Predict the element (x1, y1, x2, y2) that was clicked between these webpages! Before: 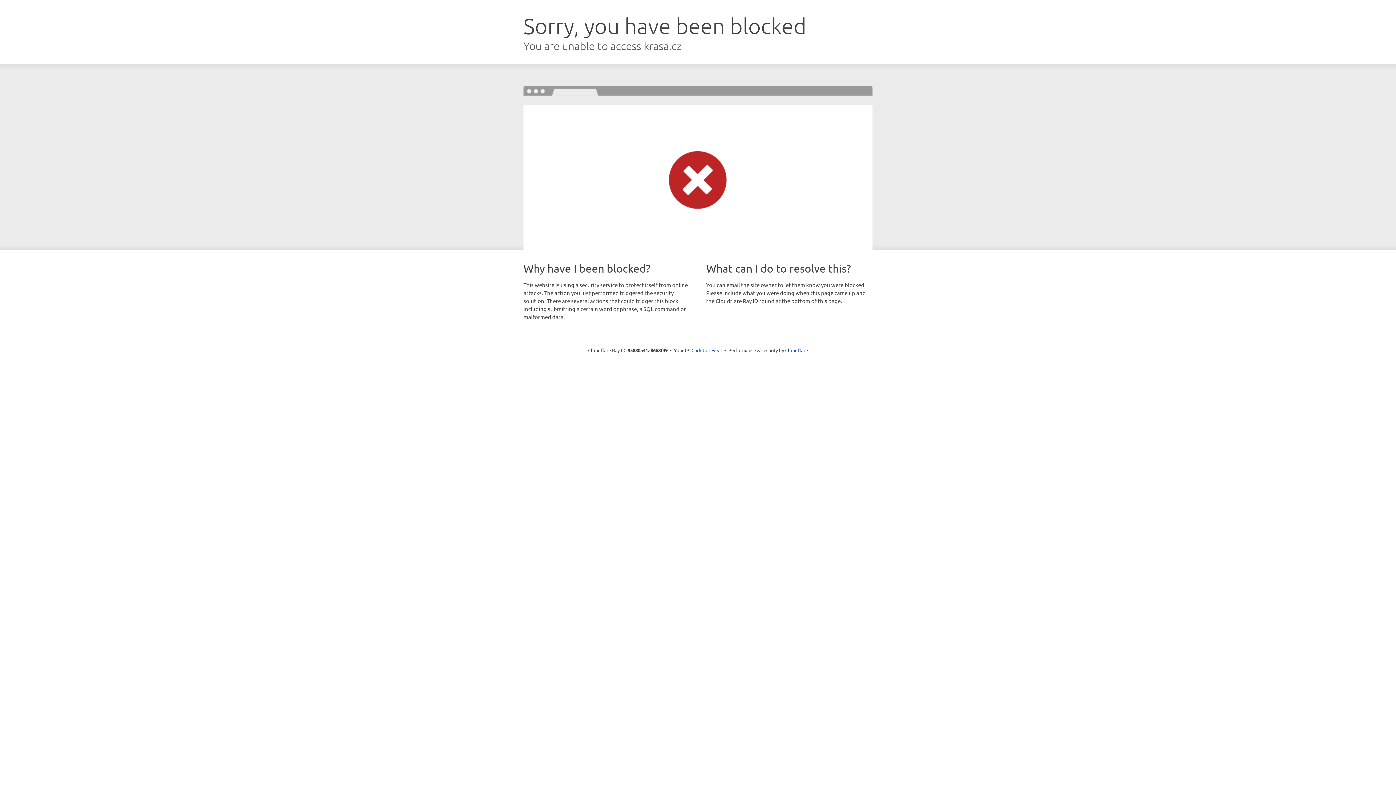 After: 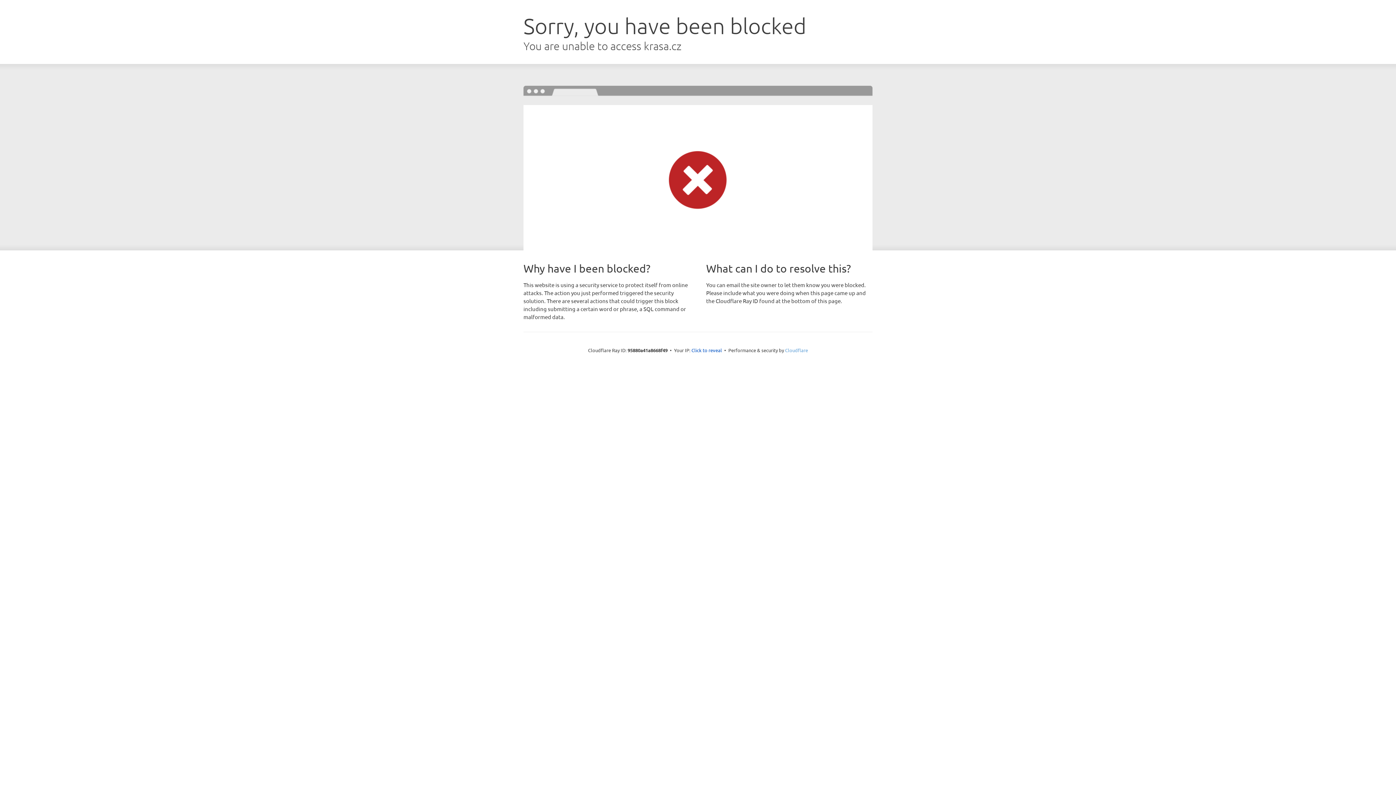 Action: label: Cloudflare bbox: (785, 347, 808, 353)